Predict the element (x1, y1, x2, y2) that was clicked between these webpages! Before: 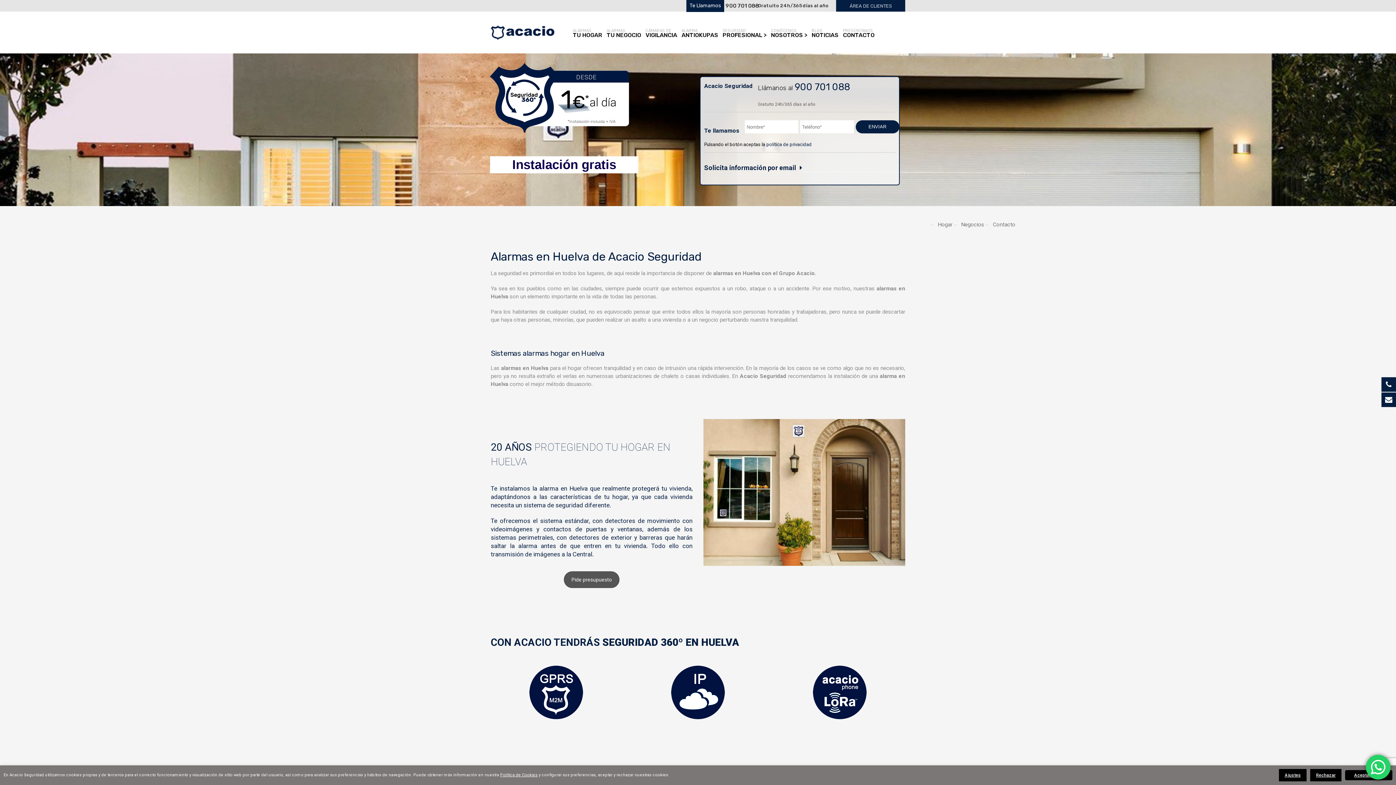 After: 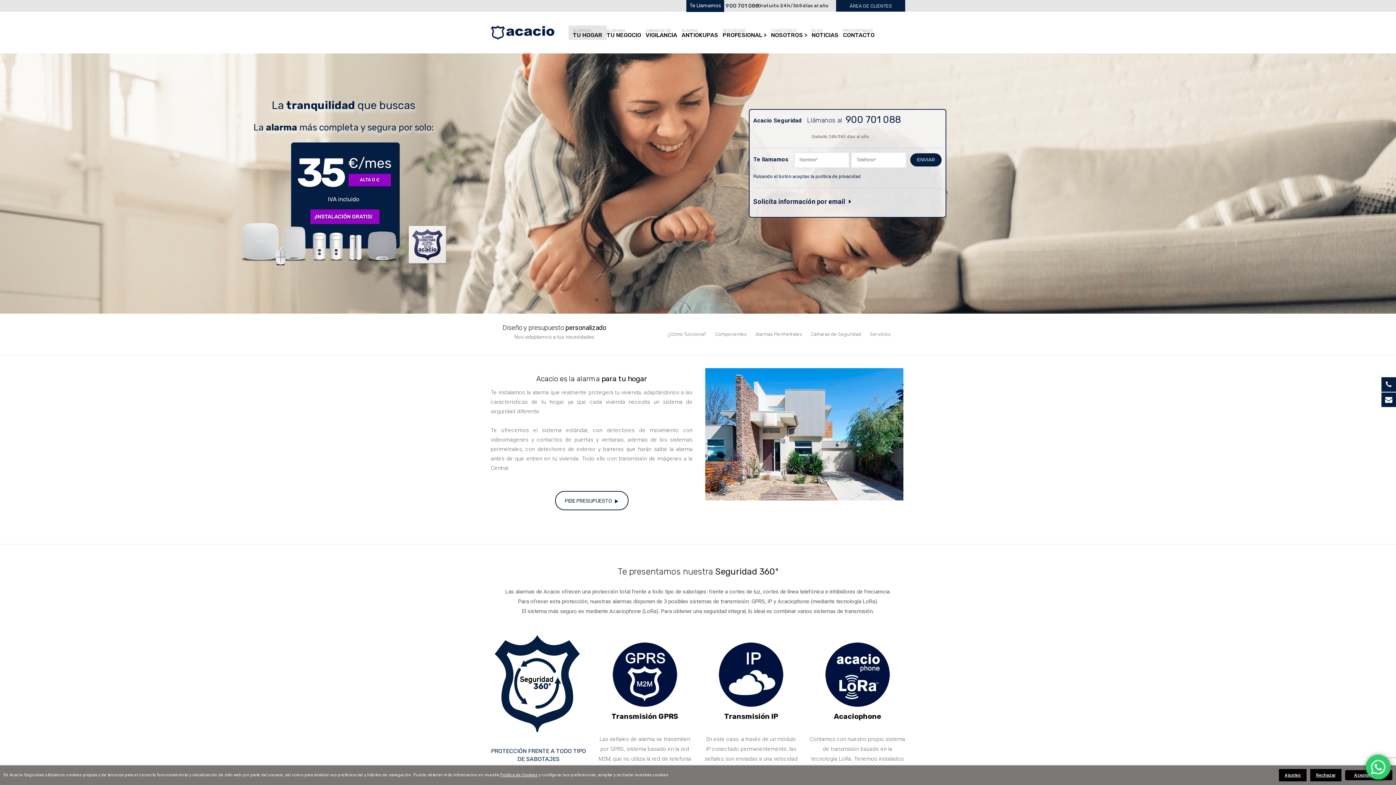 Action: bbox: (568, 25, 606, 39) label: ALARMAS

TU HOGAR